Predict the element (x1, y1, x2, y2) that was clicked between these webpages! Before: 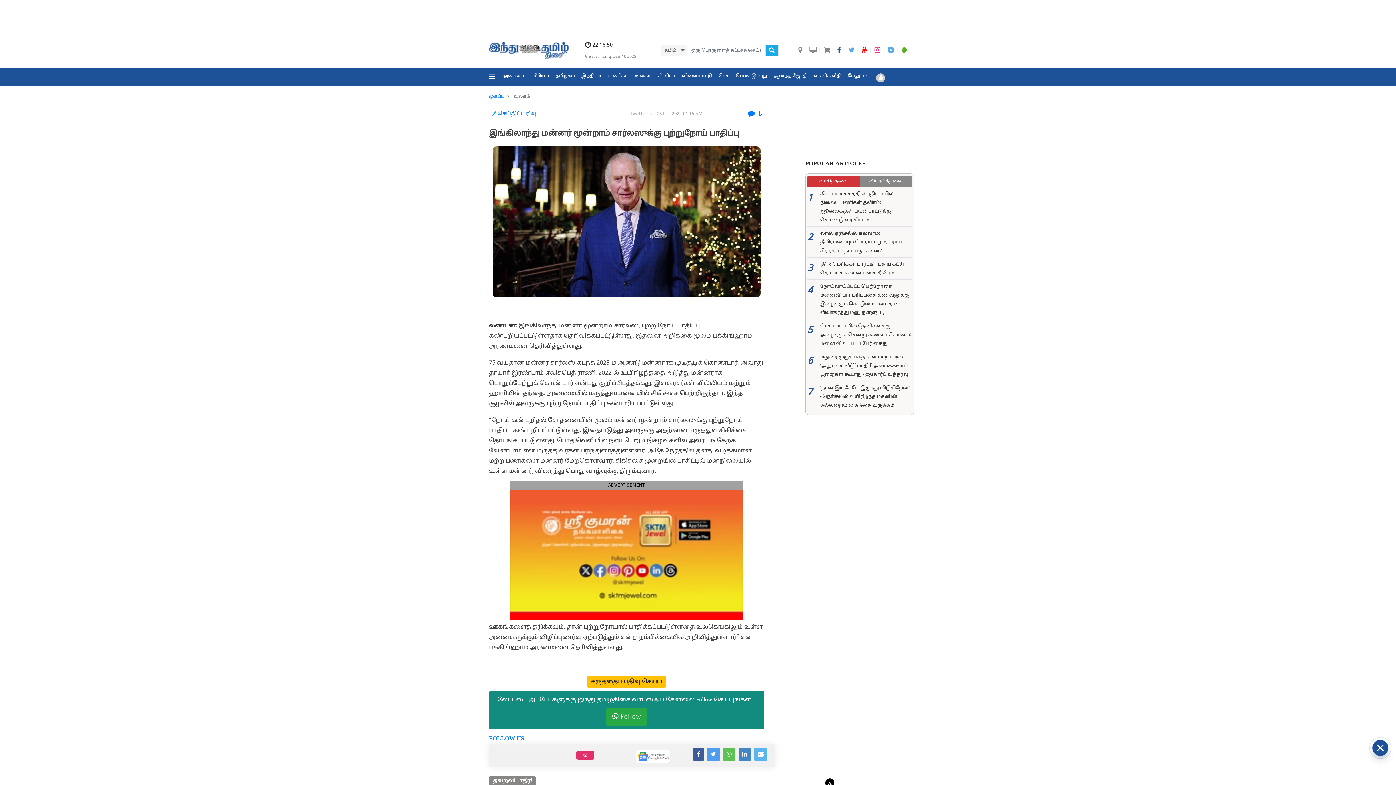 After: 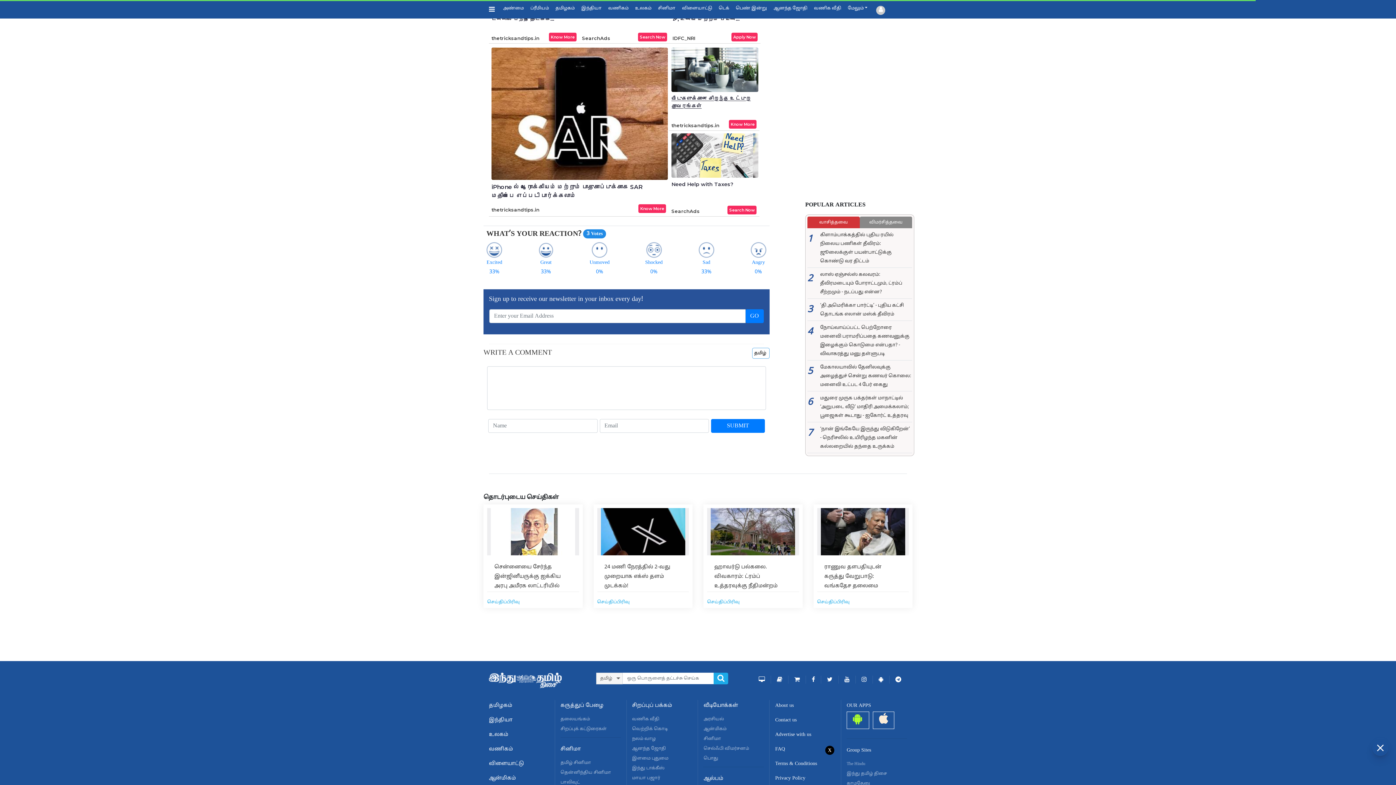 Action: label:   bbox: (748, 110, 756, 117)